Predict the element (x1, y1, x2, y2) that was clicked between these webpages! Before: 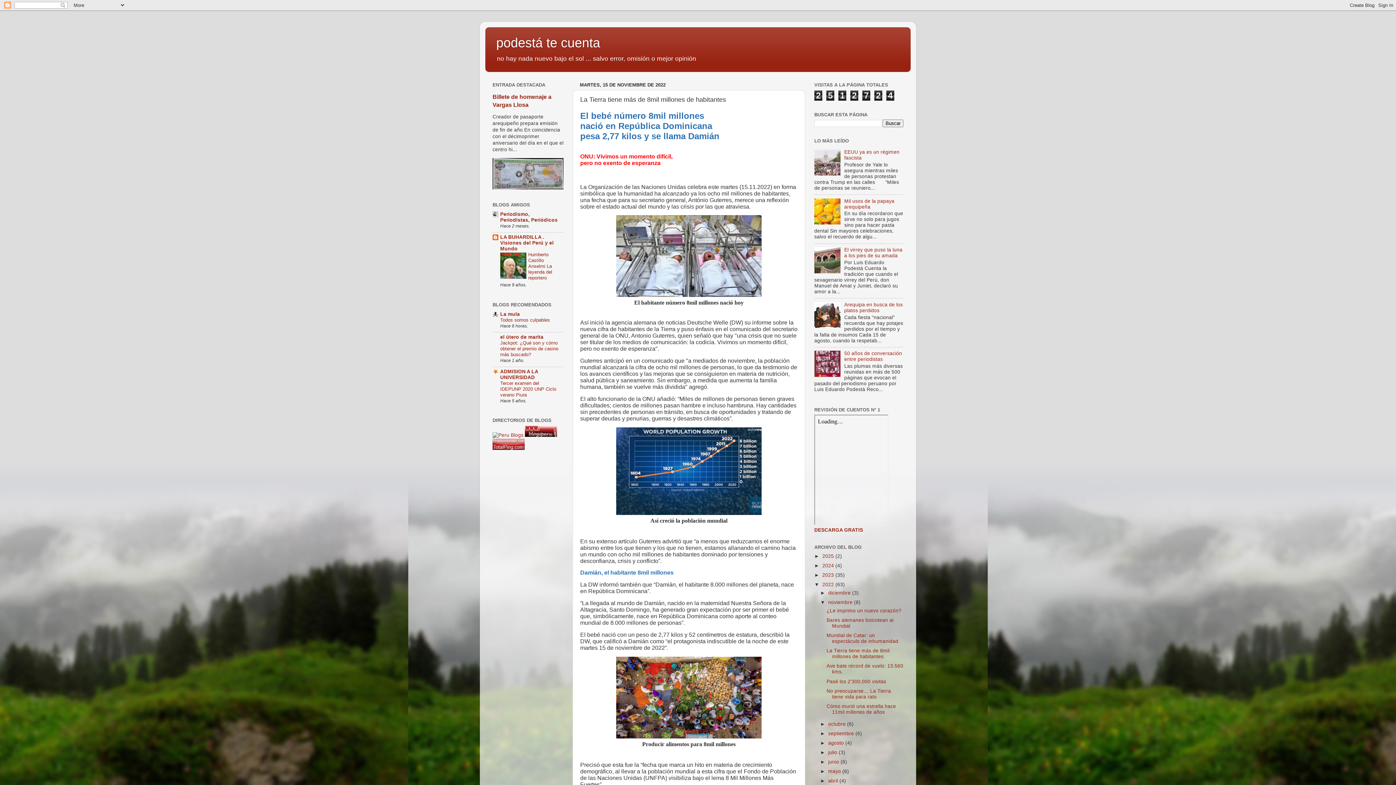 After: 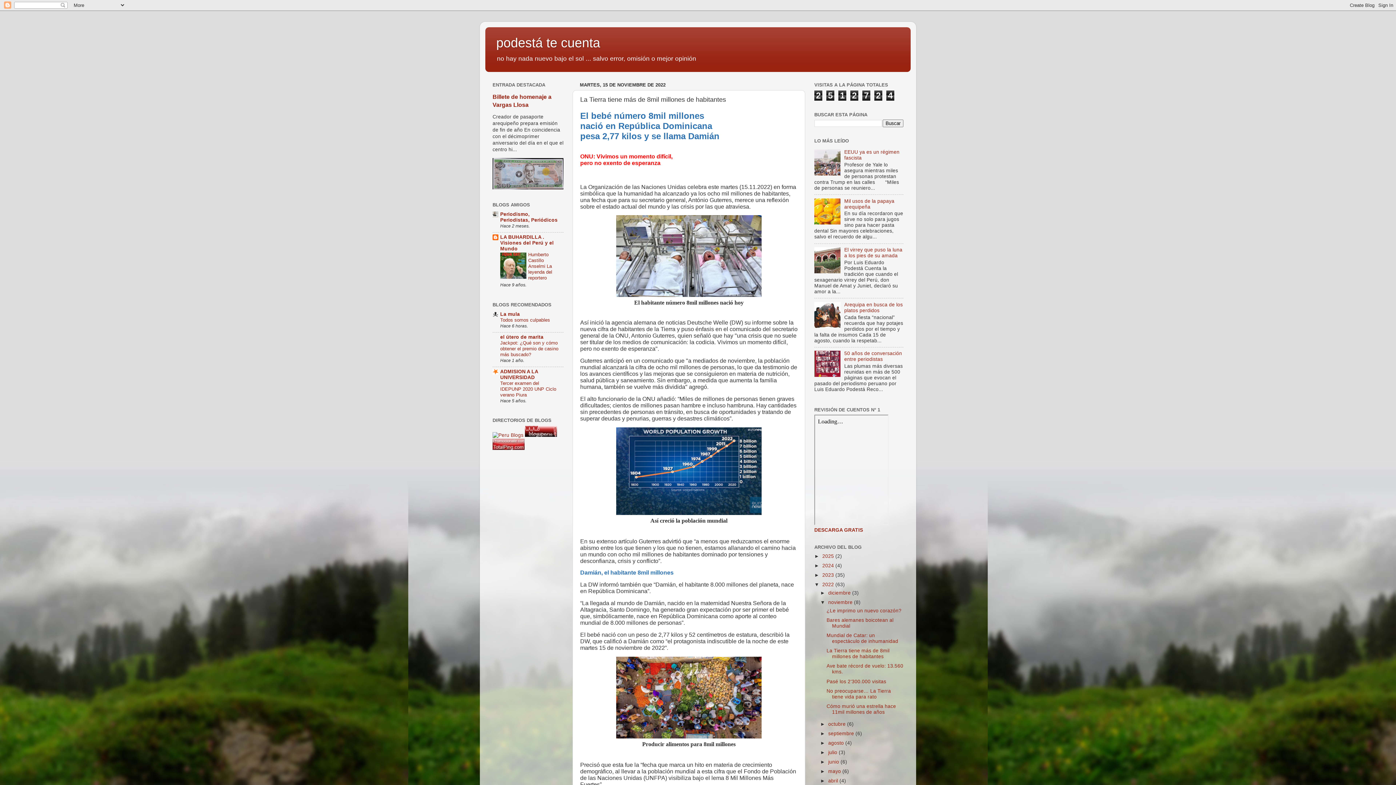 Action: bbox: (814, 220, 842, 225)